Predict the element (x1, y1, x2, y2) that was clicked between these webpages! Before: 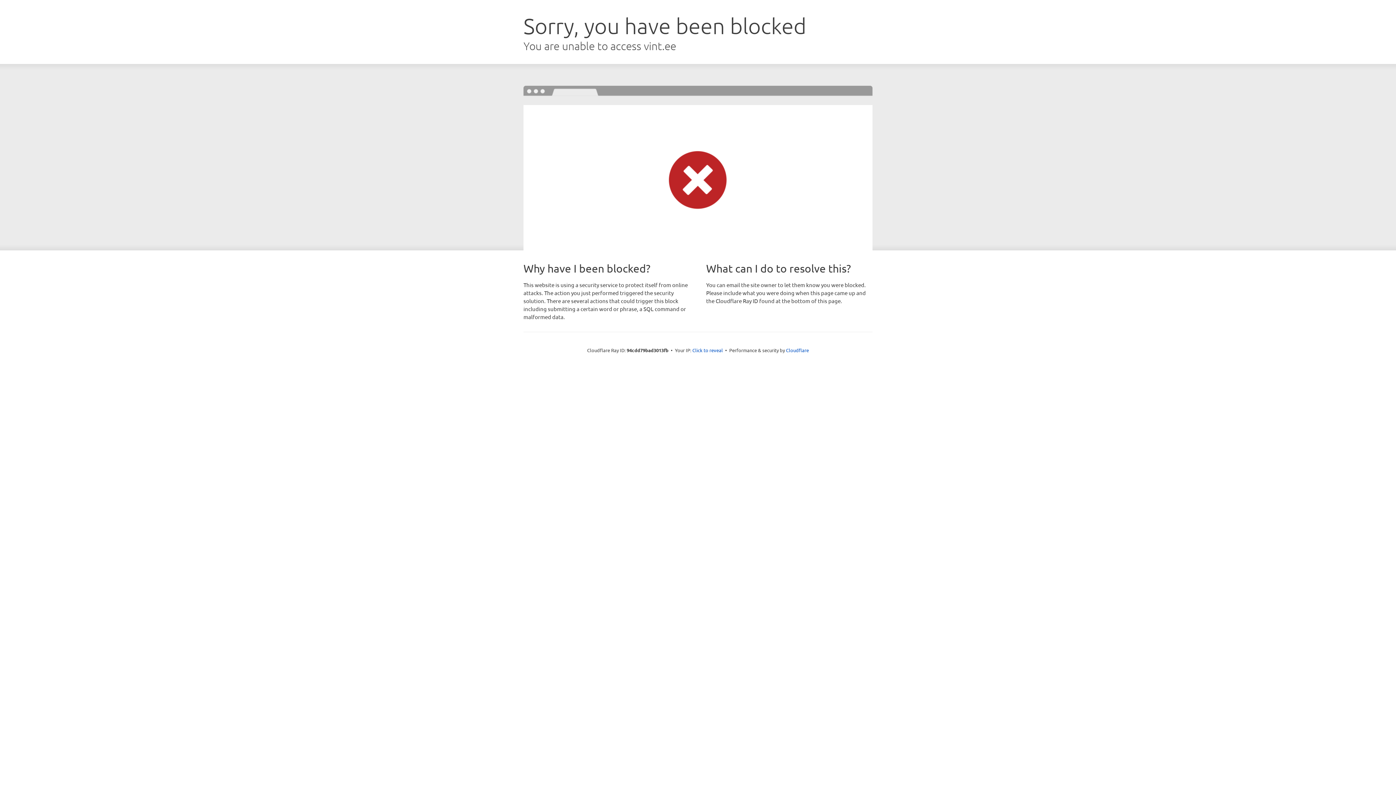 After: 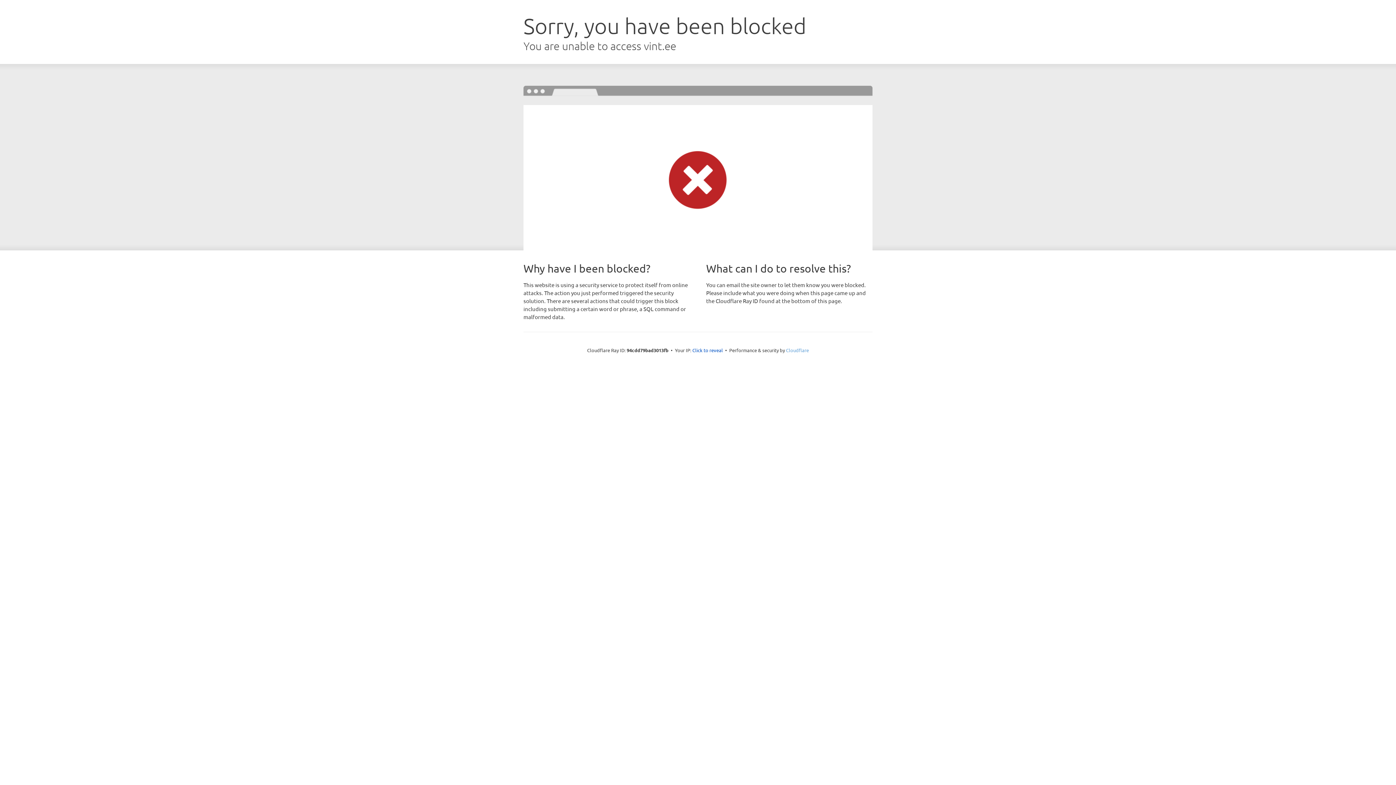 Action: label: Cloudflare bbox: (786, 347, 809, 353)